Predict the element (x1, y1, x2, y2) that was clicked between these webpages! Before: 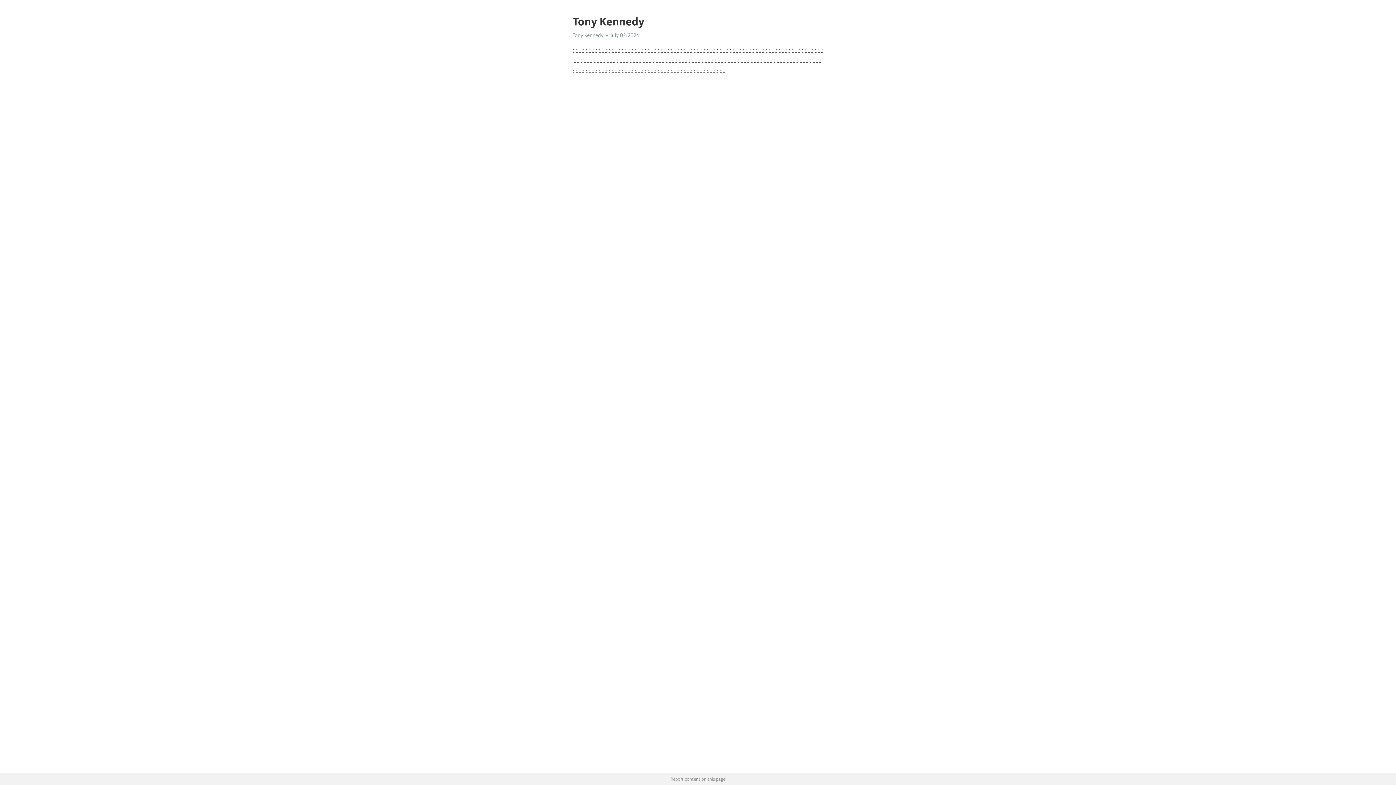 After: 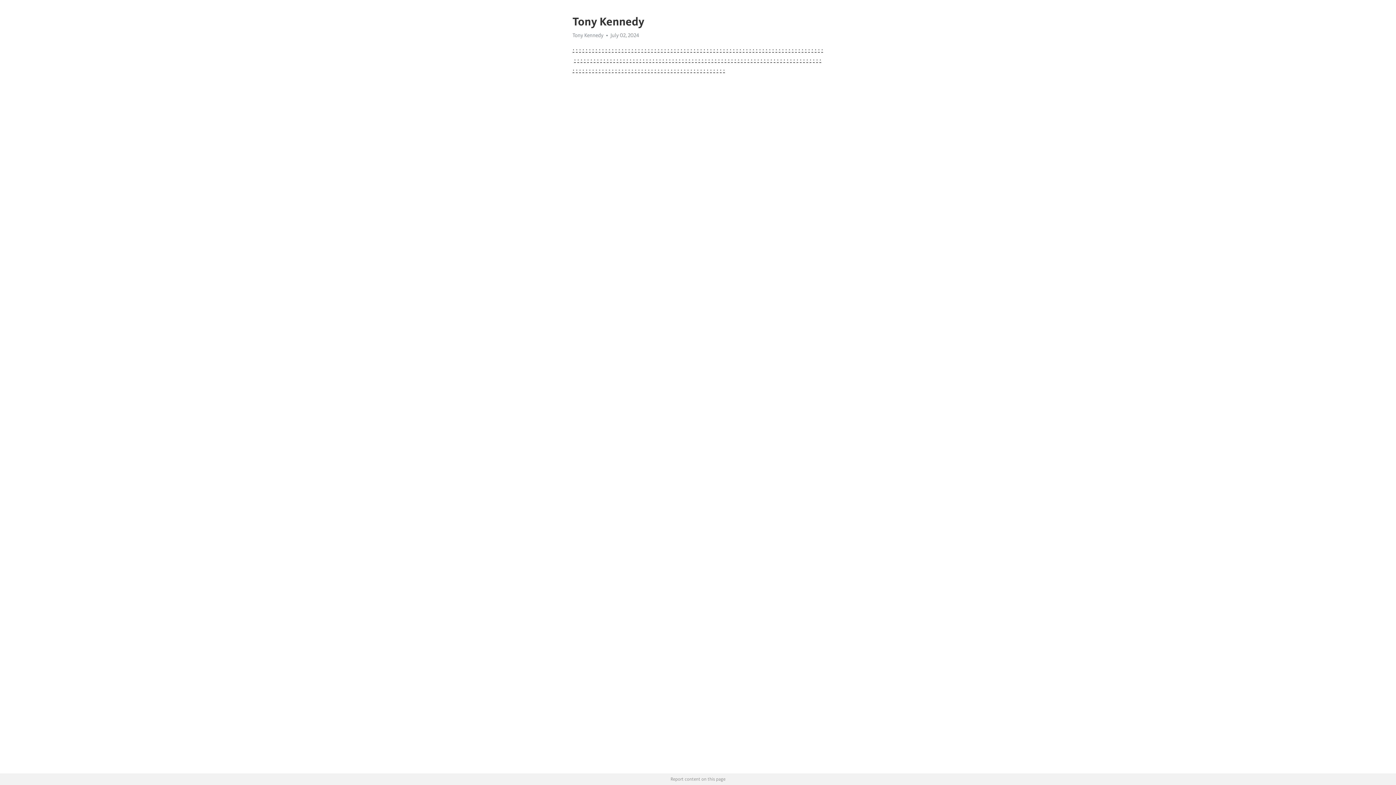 Action: label: . bbox: (582, 44, 584, 52)